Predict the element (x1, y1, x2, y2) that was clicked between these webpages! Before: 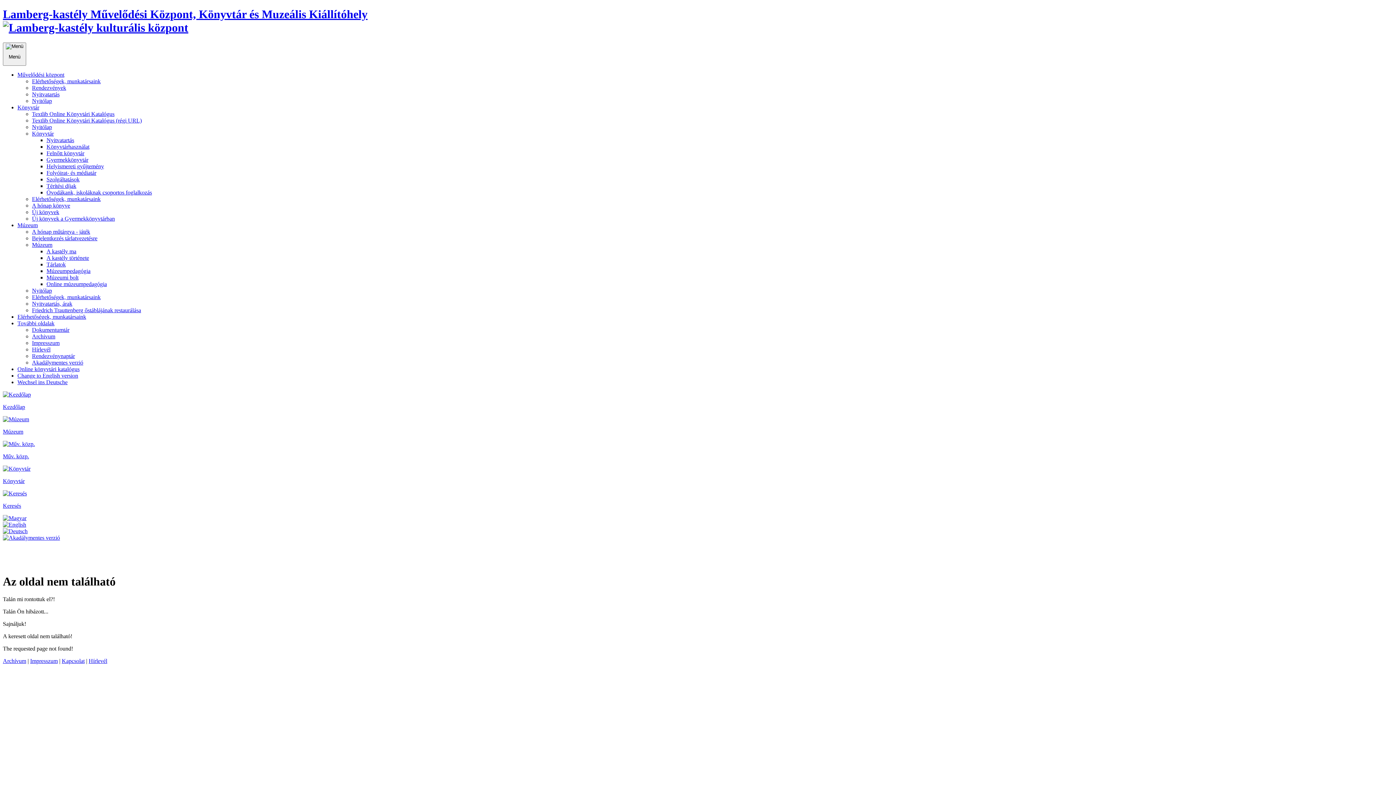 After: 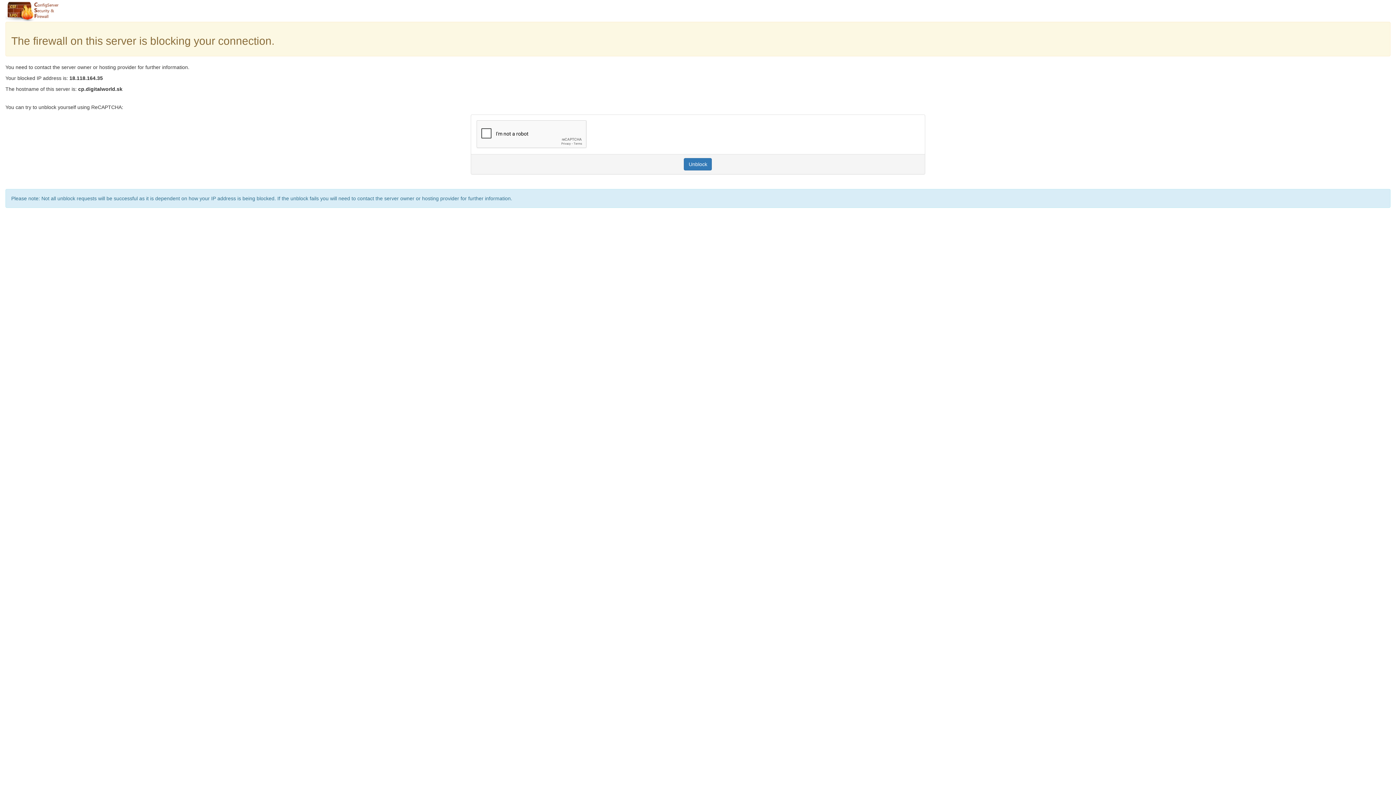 Action: bbox: (32, 294, 100, 300) label: Elérhetőségek, munkatársaink